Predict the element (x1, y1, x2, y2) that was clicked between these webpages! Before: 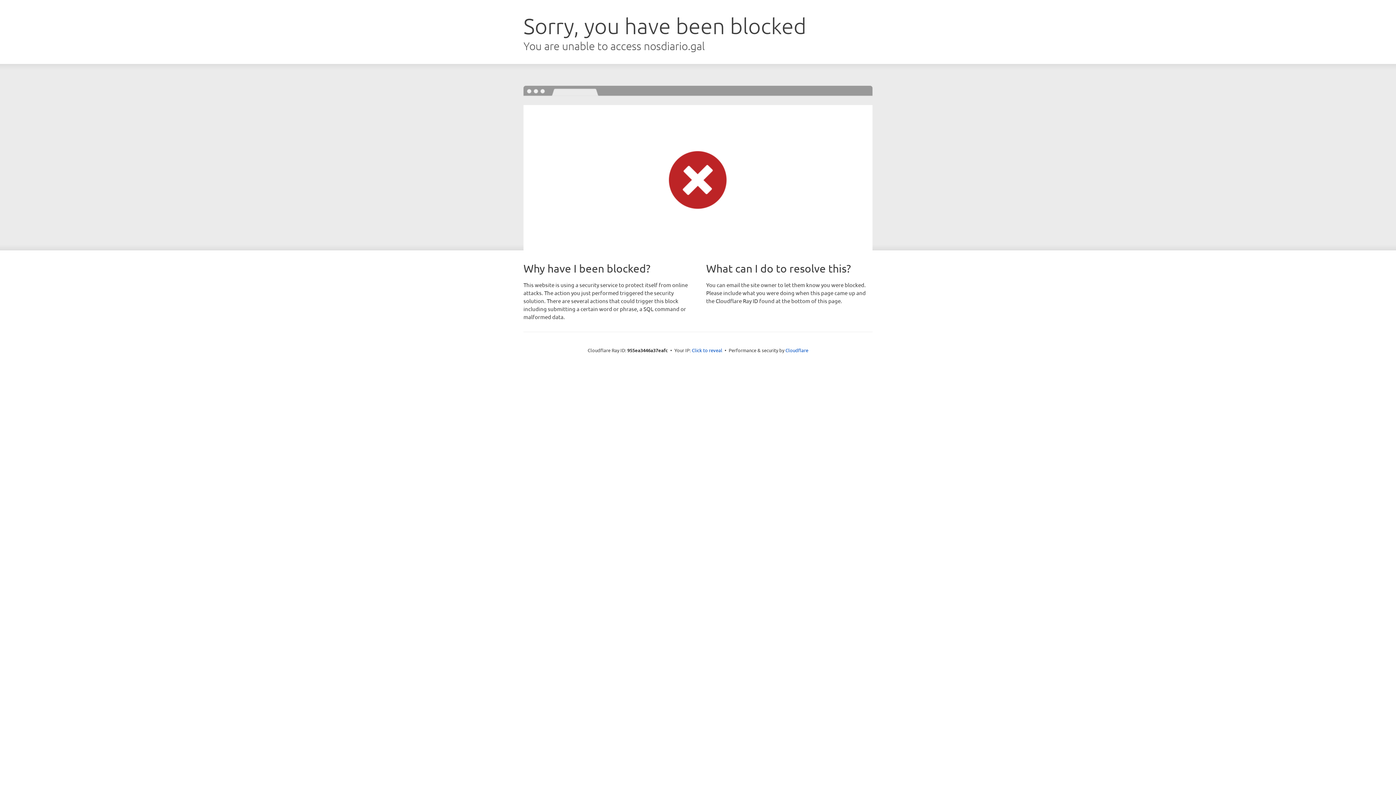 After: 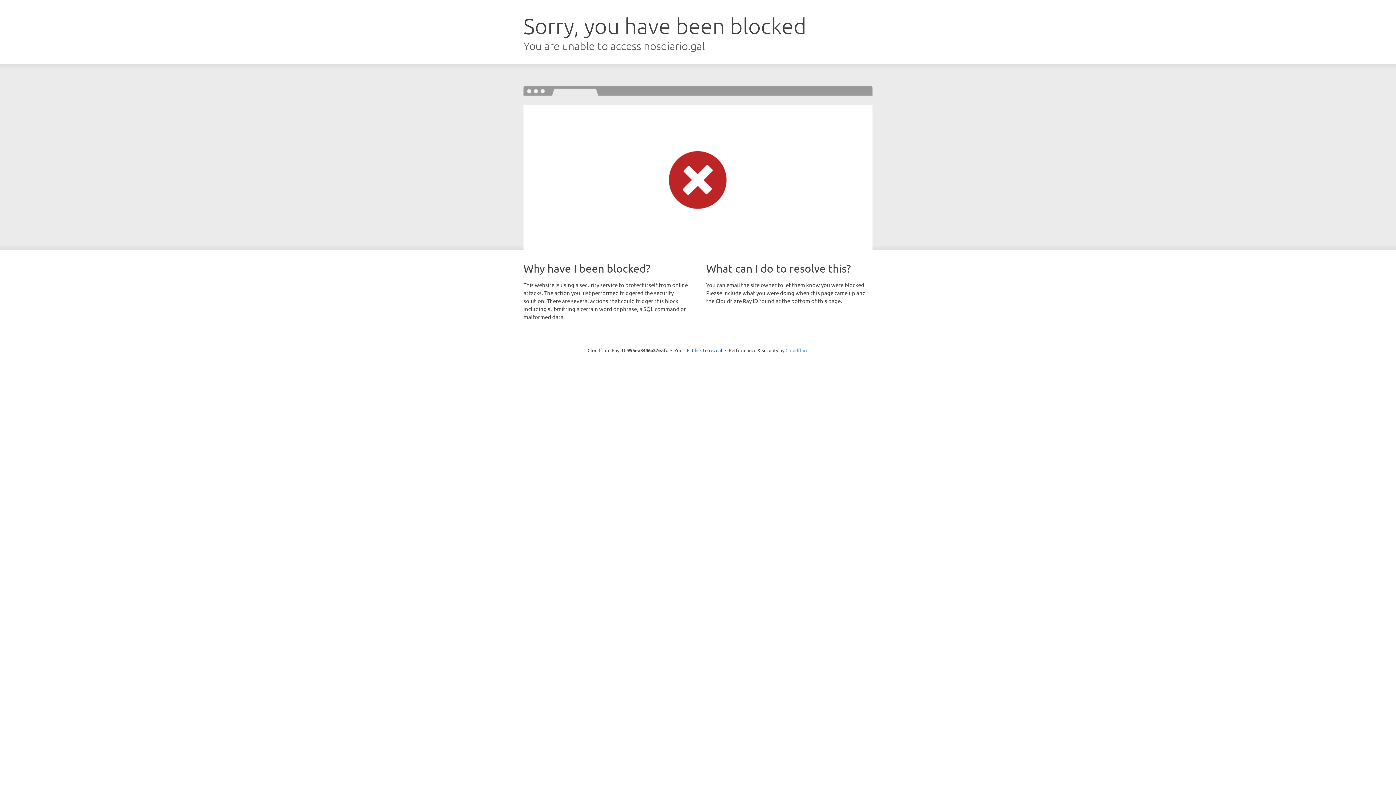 Action: label: Cloudflare bbox: (785, 347, 808, 353)